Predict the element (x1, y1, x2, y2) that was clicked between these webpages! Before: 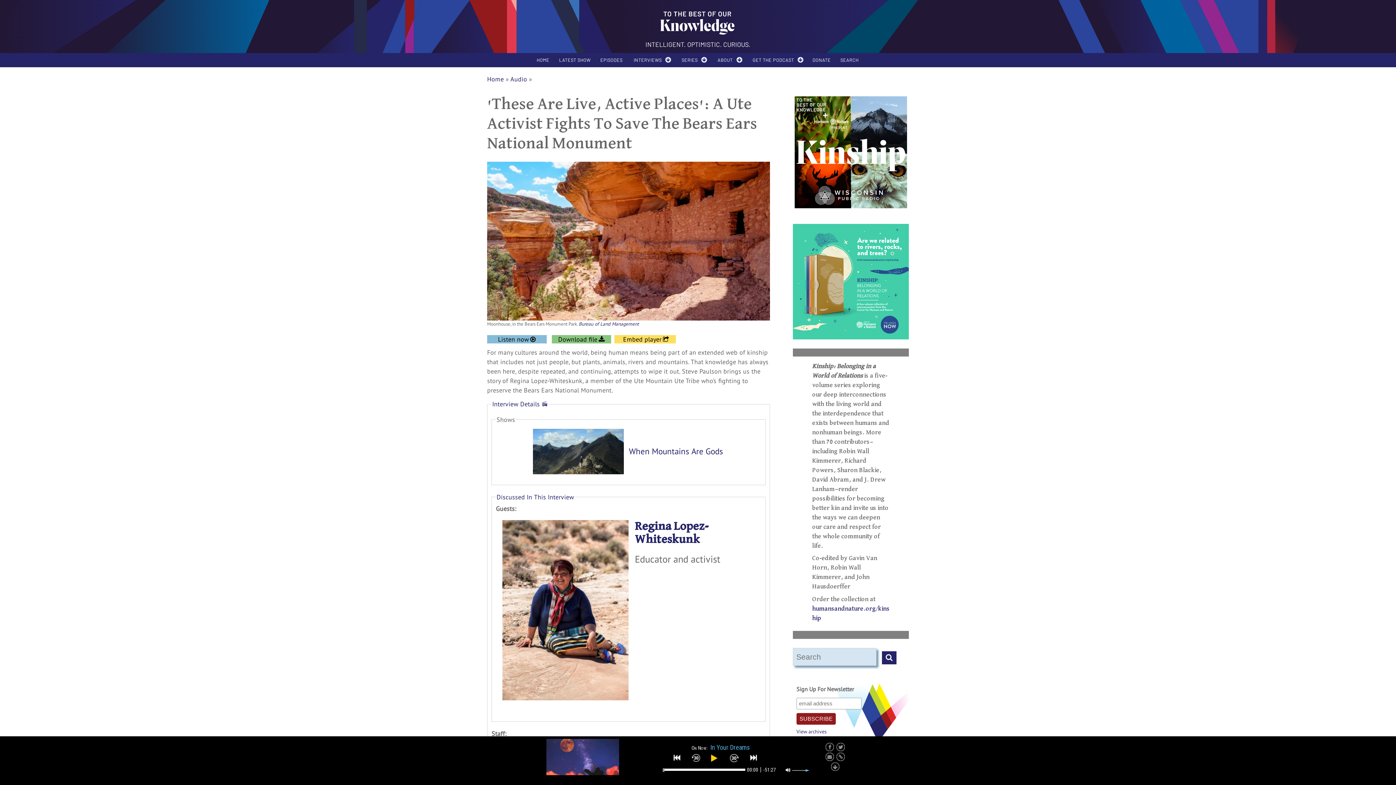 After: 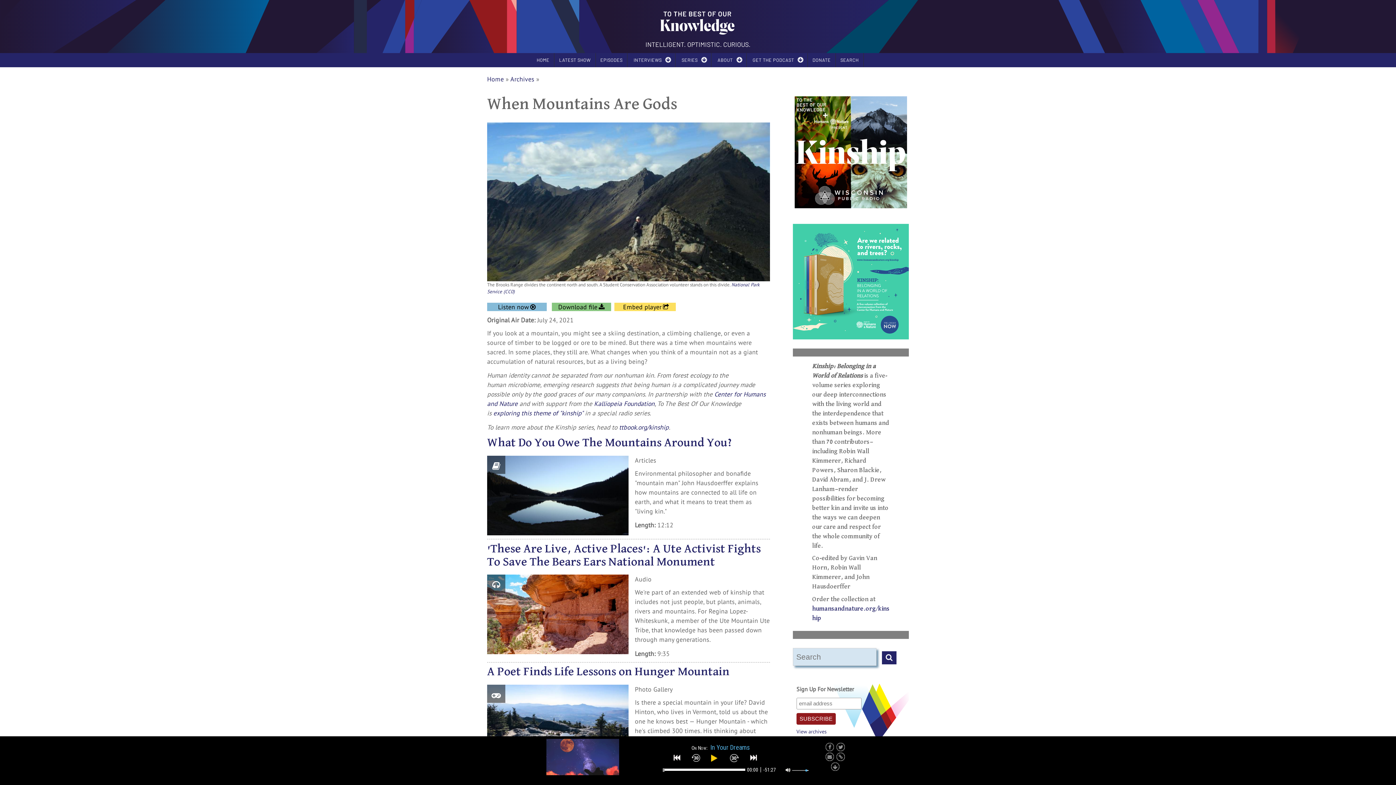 Action: bbox: (629, 446, 723, 456) label: When Mountains Are Gods